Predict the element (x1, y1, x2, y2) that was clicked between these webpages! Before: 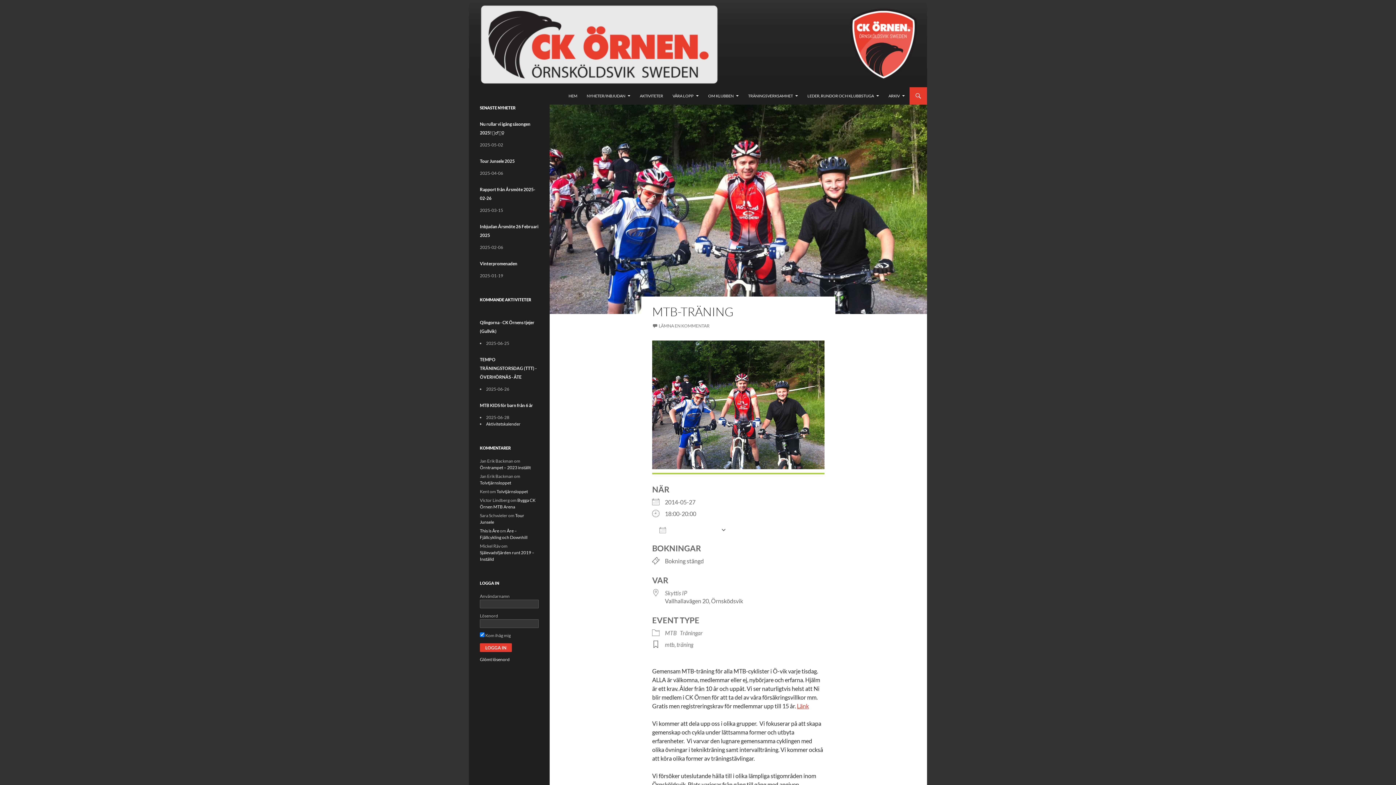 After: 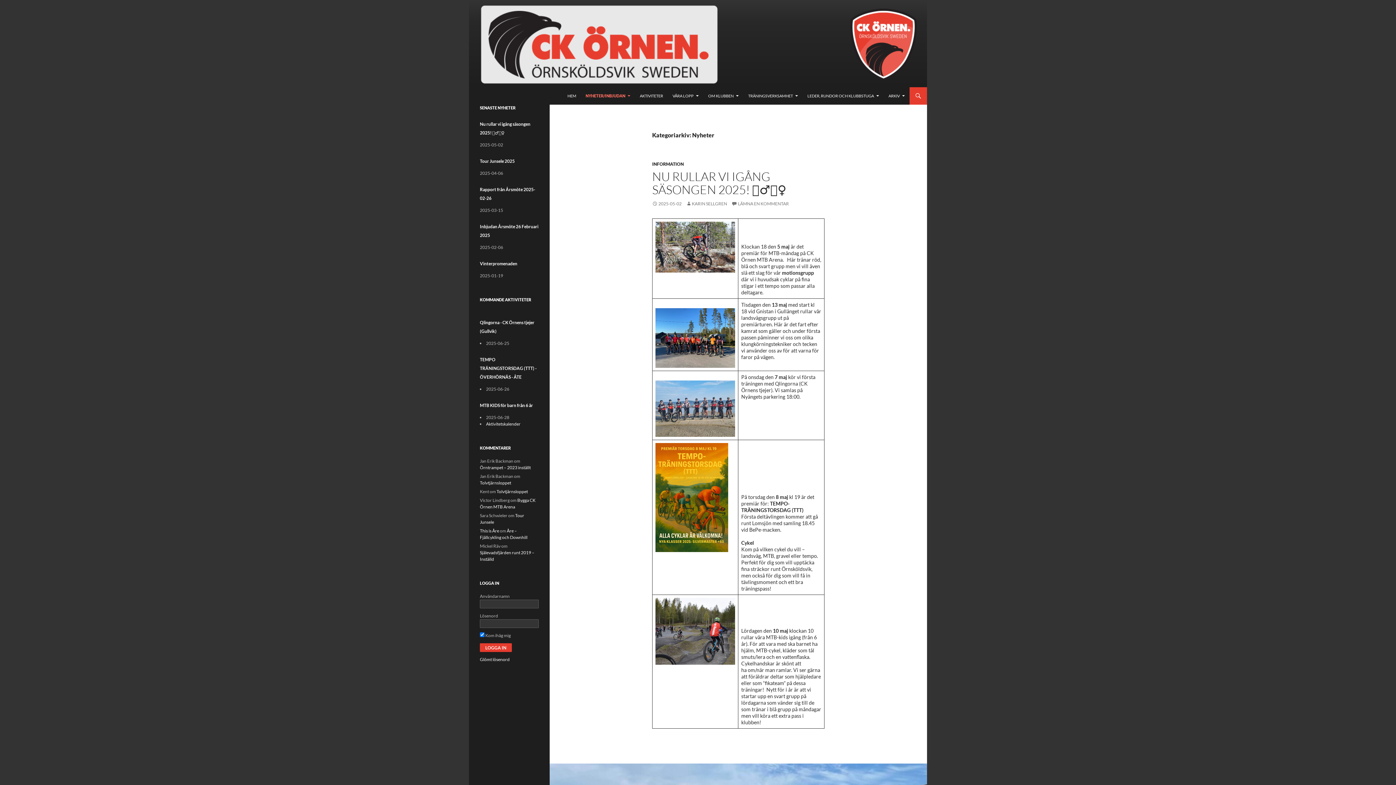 Action: label: NYHETER/INBJUDAN bbox: (582, 87, 634, 104)